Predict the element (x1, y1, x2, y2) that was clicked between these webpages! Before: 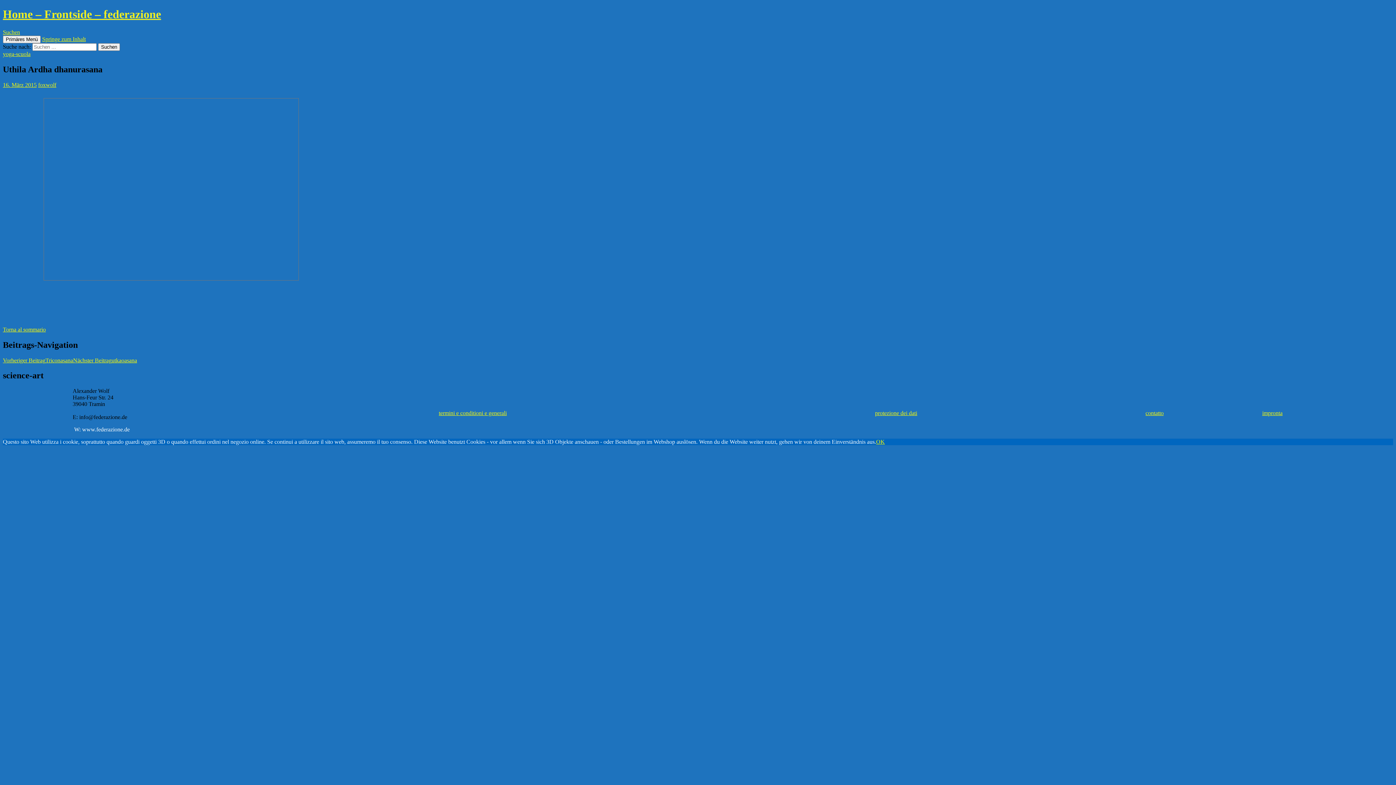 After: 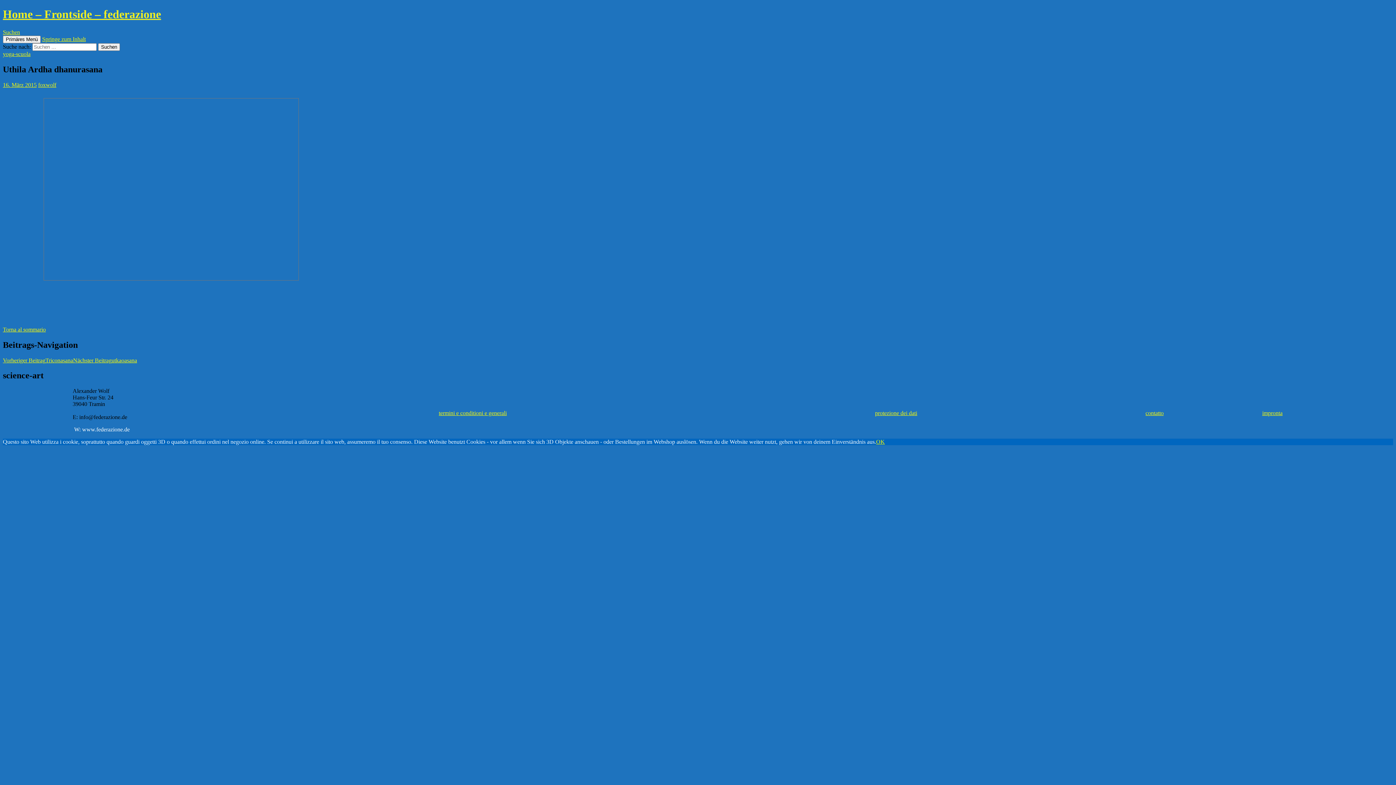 Action: label: Springe zum Inhalt bbox: (42, 35, 85, 42)